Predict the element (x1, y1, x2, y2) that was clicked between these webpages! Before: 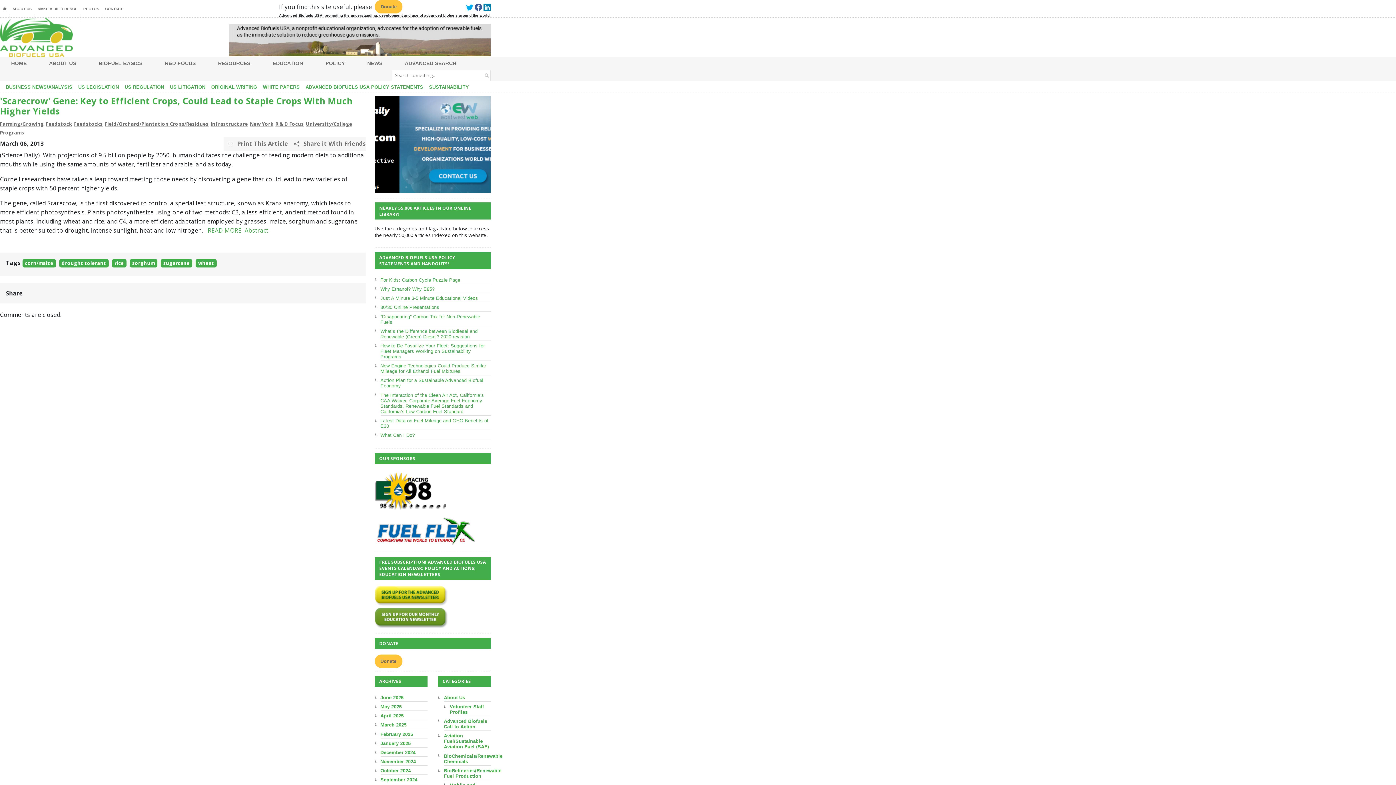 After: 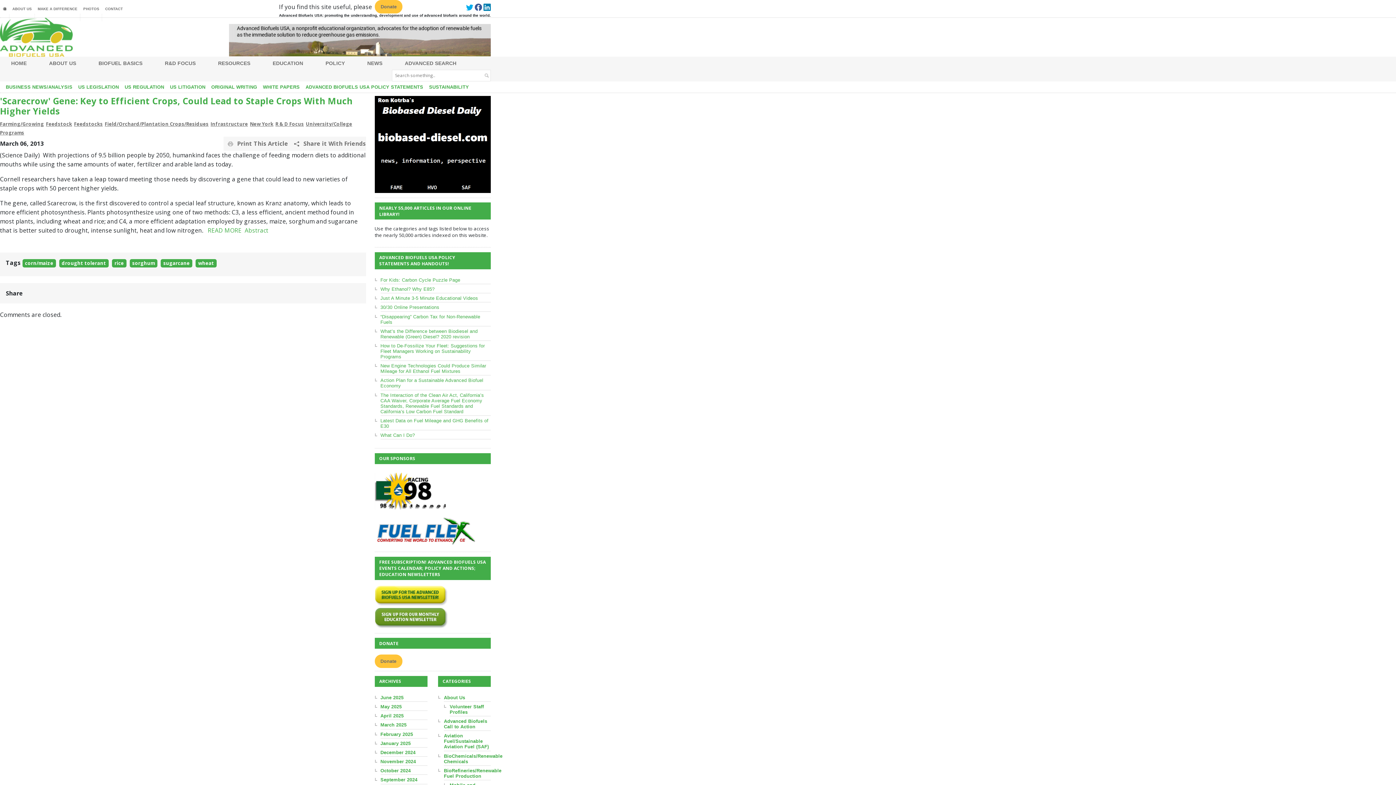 Action: bbox: (380, 362, 490, 375) label: New Engine Technologies Could Produce Similar Mileage for All Ethanol Fuel Mixtures